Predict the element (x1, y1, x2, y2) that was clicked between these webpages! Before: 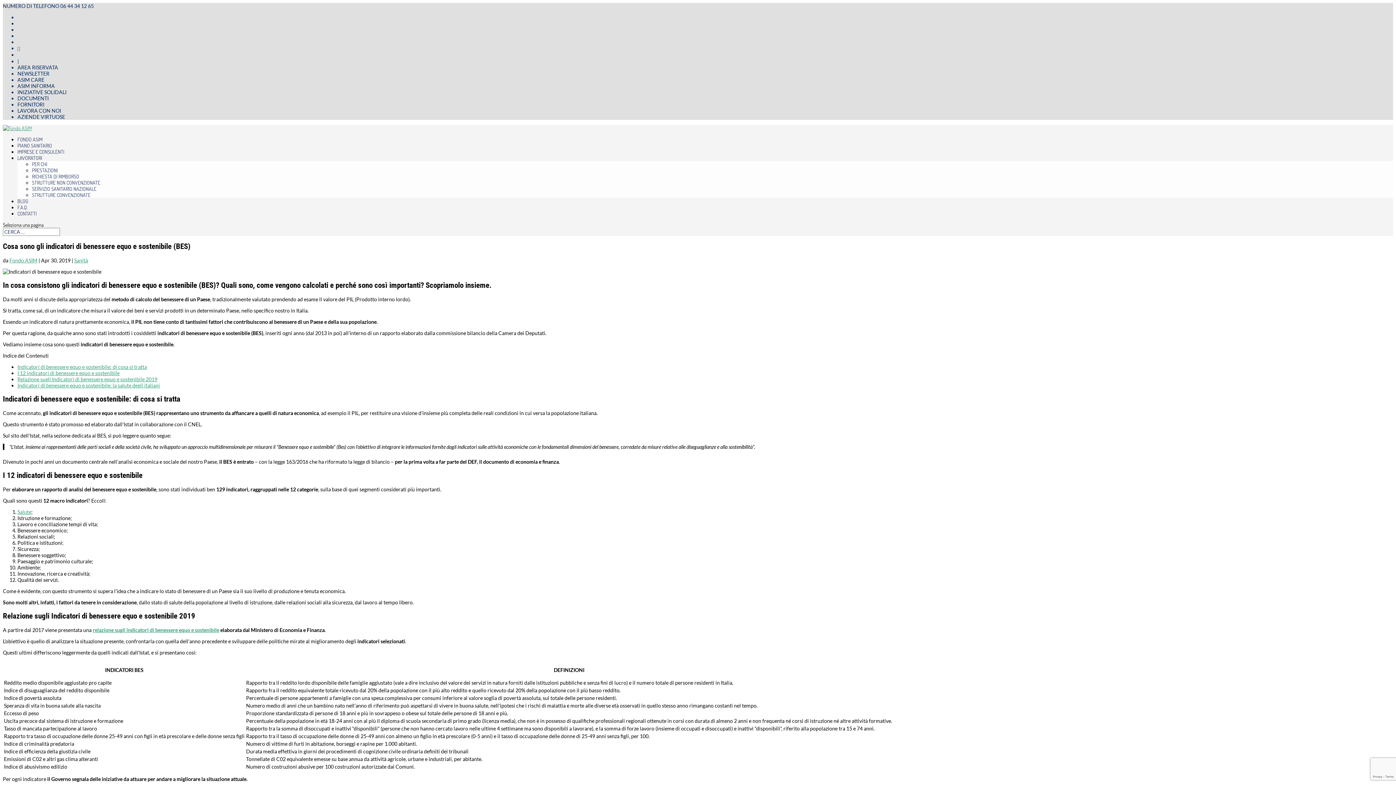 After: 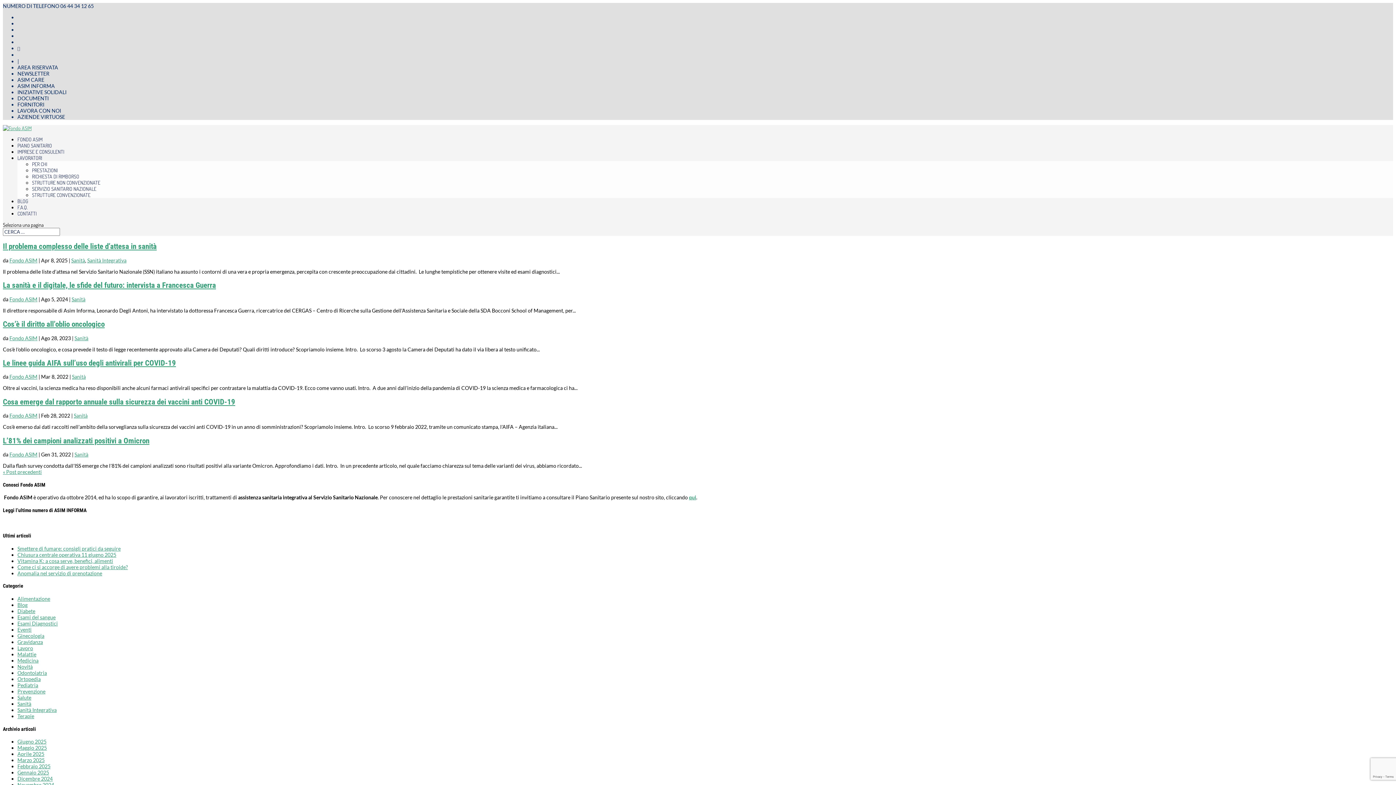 Action: label: Sanità bbox: (74, 257, 88, 263)